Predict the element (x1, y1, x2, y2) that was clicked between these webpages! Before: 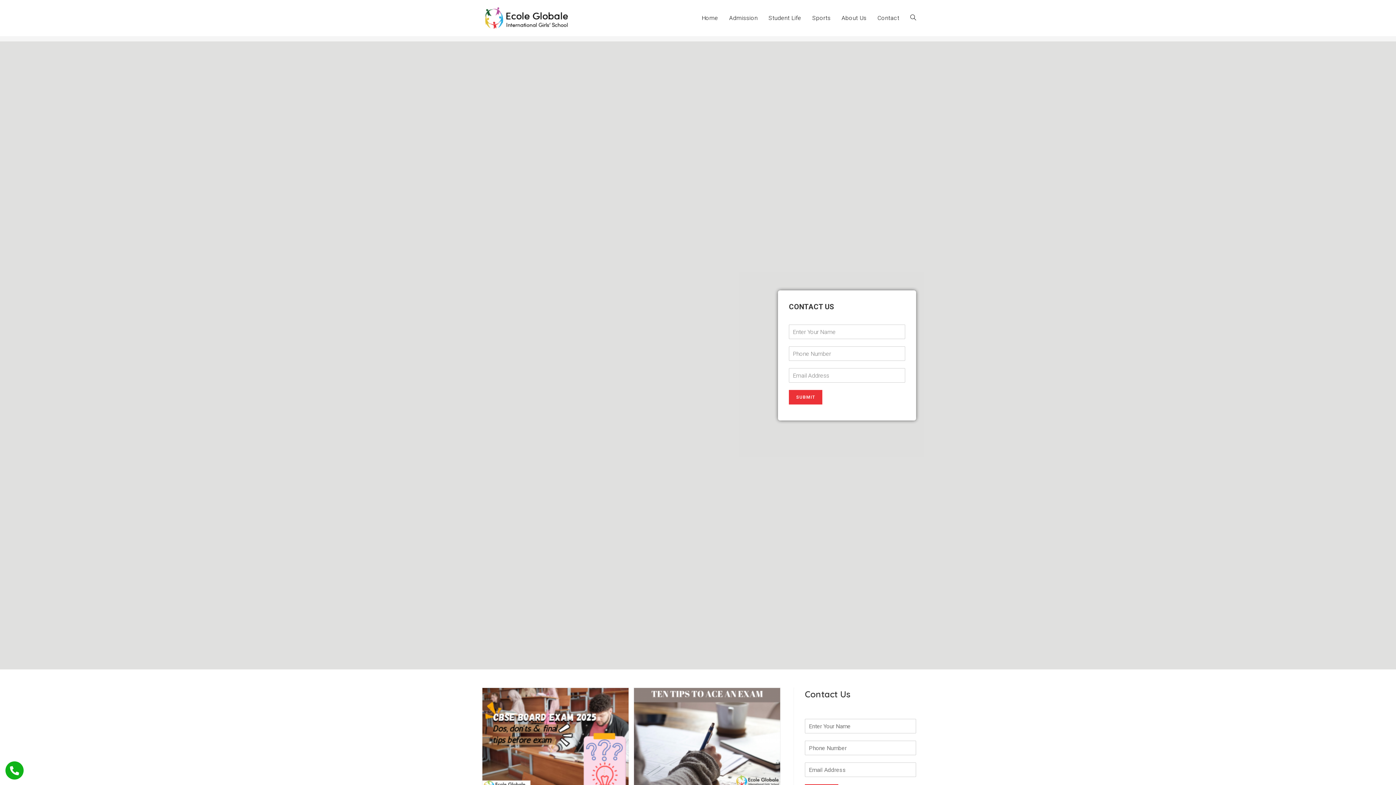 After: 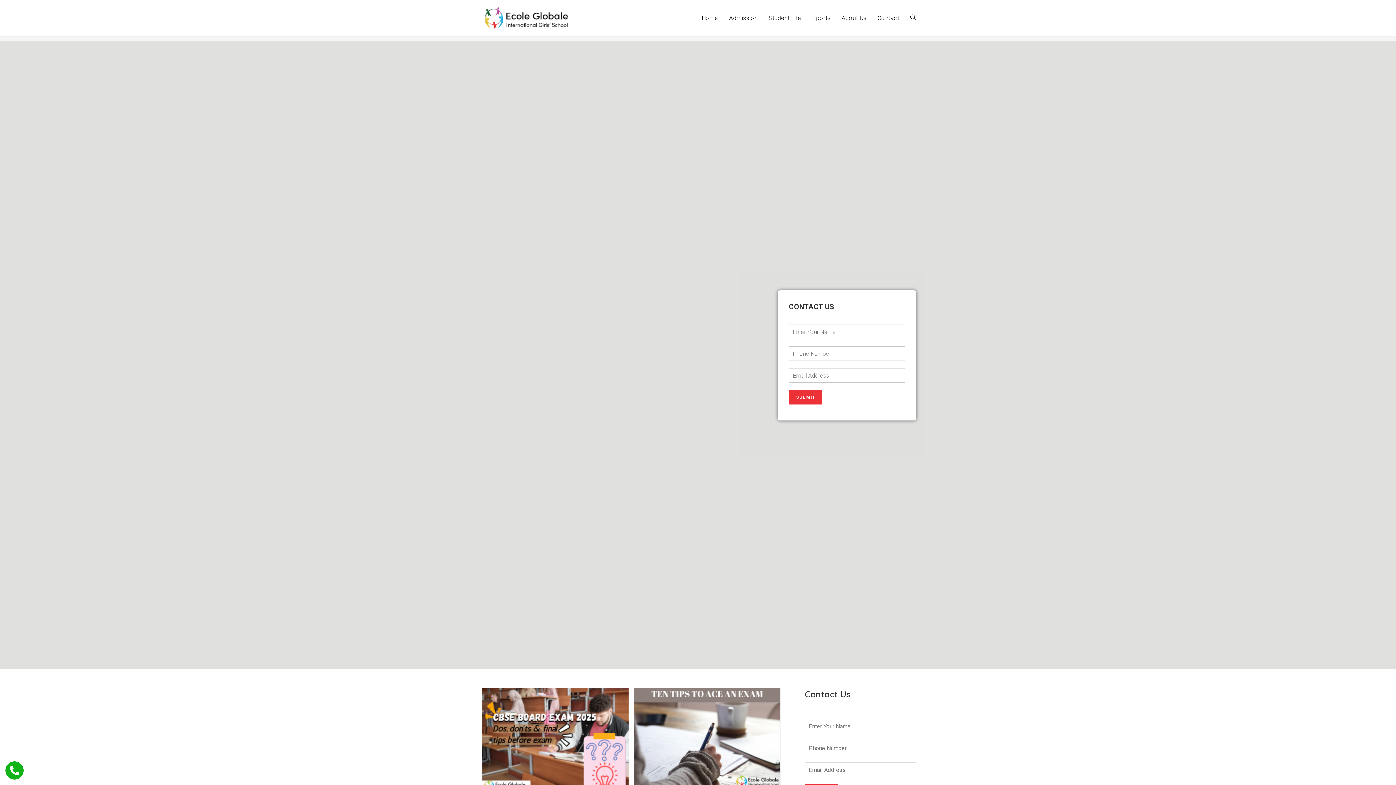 Action: bbox: (5, 761, 23, 780)